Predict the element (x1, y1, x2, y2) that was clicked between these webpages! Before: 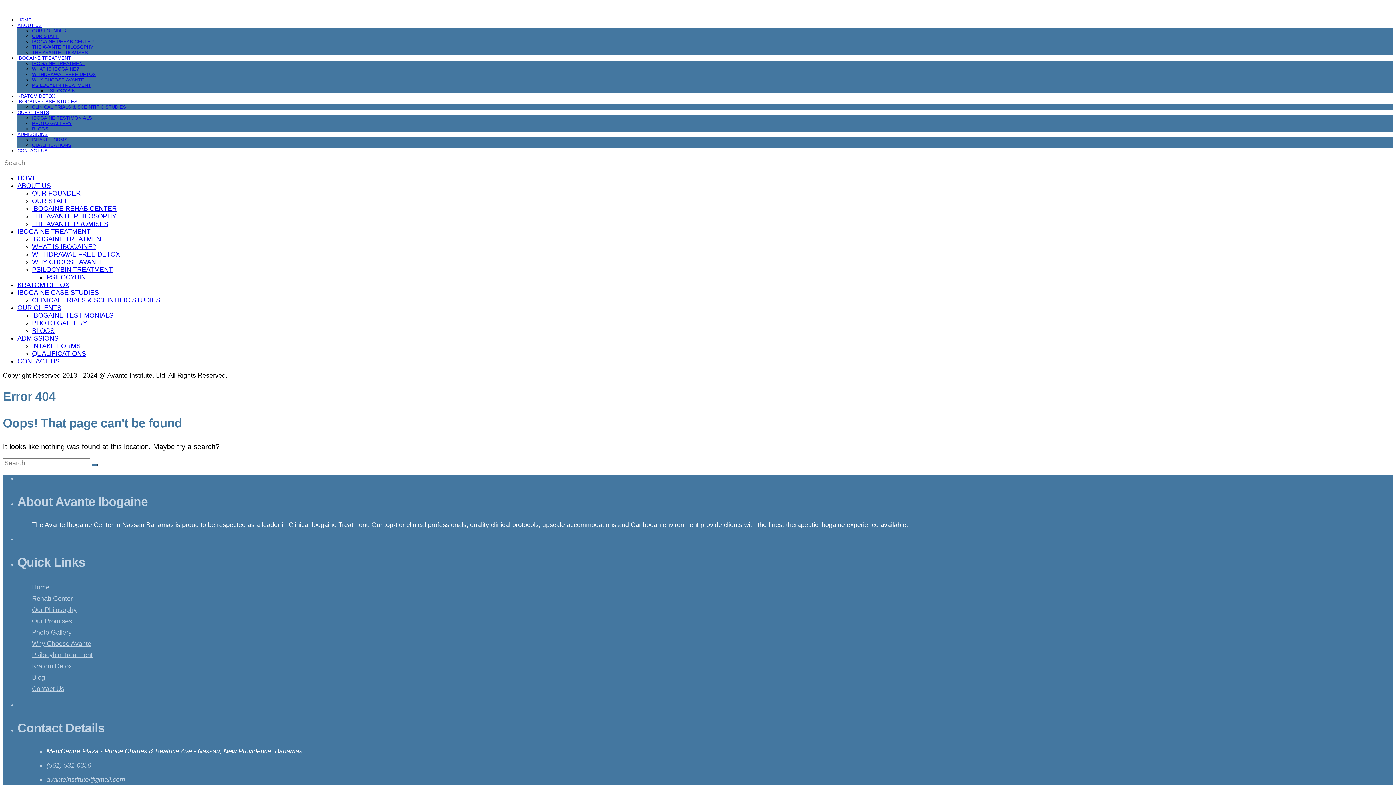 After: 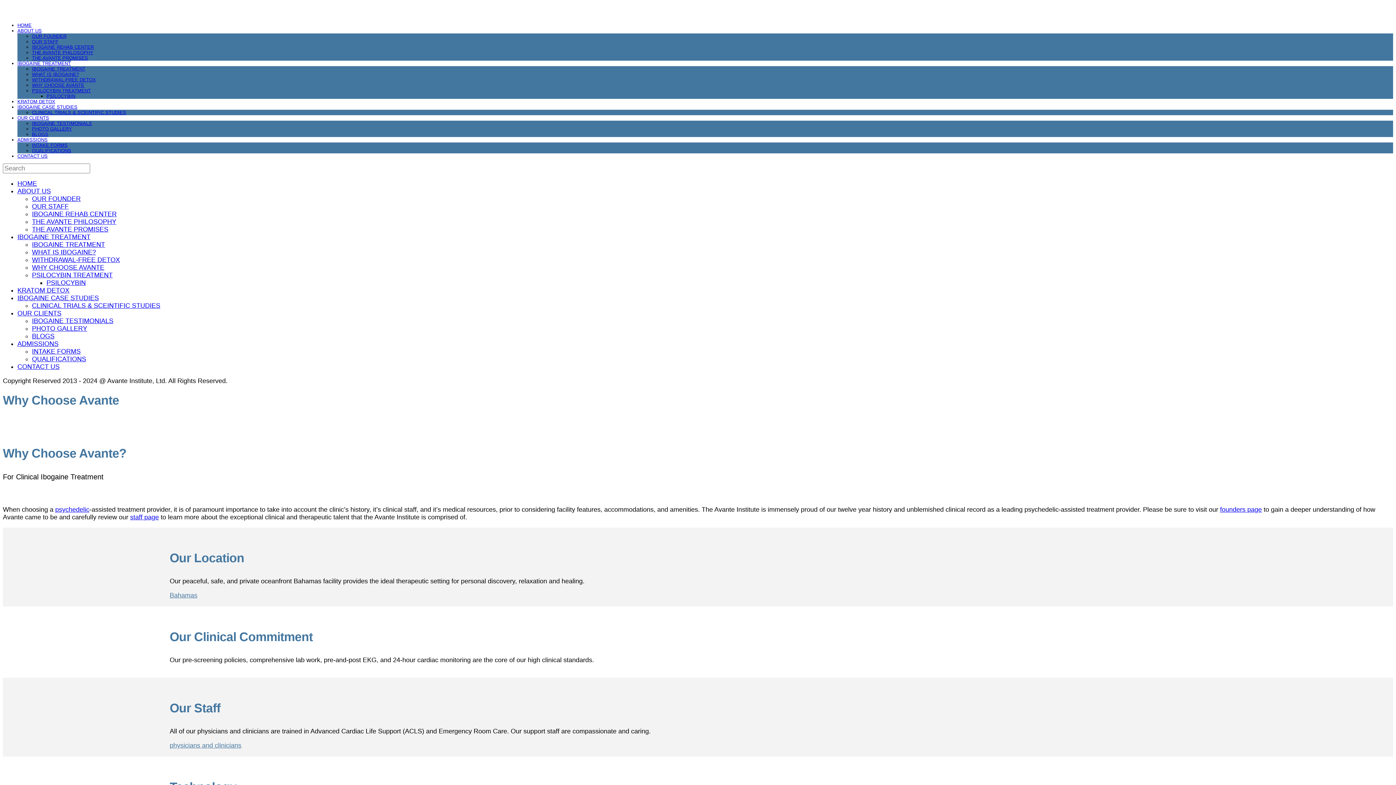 Action: label: WHY CHOOSE AVANTE bbox: (32, 258, 104, 265)